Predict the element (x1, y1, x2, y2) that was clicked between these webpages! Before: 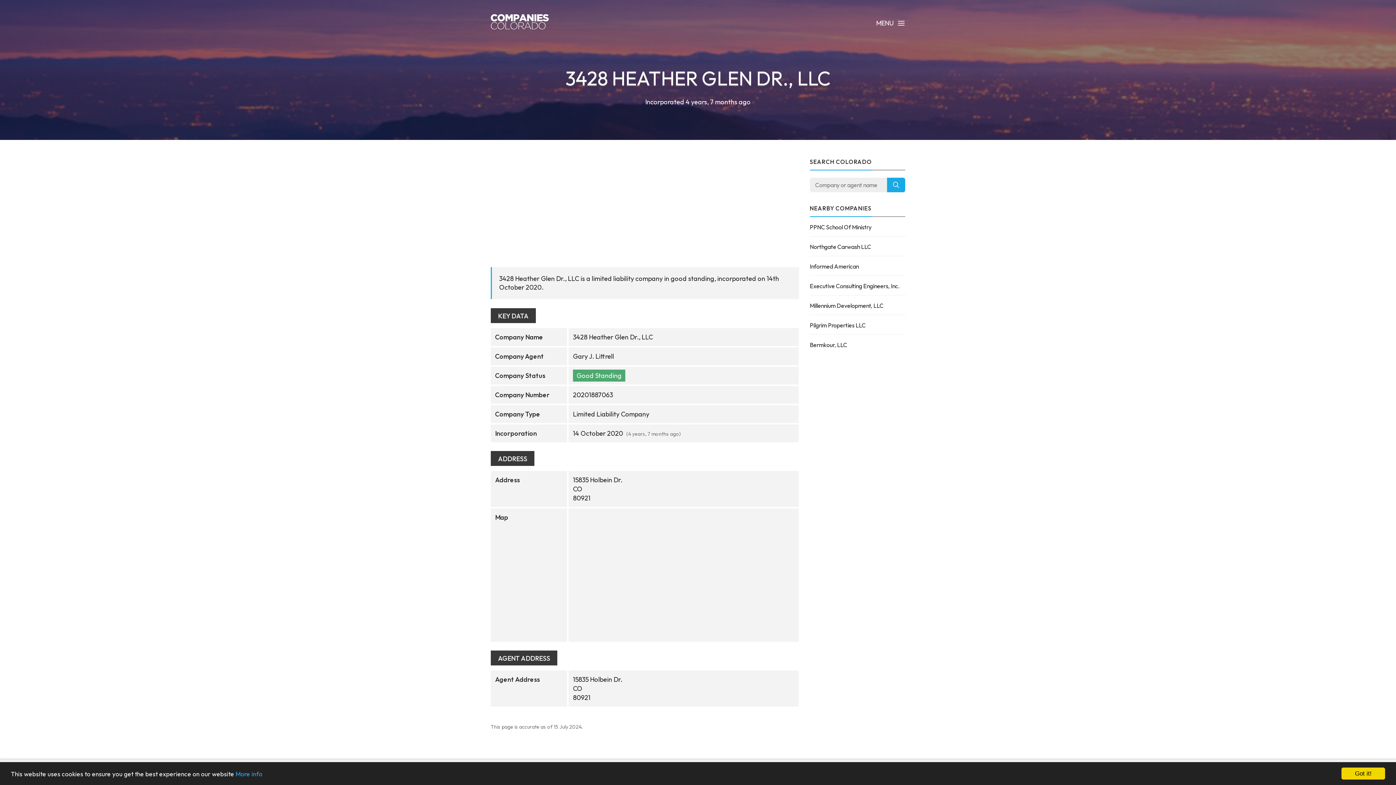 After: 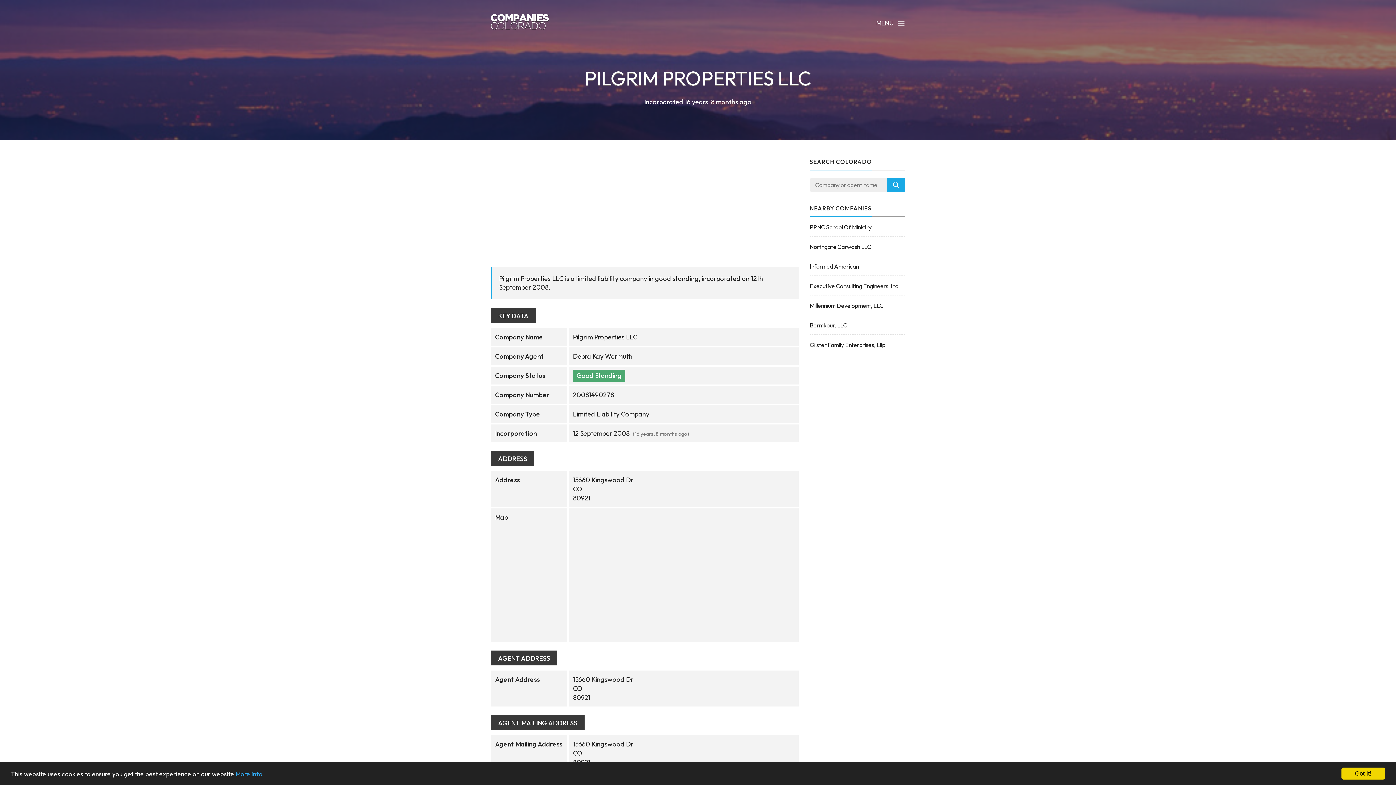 Action: bbox: (810, 321, 905, 329) label: Pilgrim Properties LLC